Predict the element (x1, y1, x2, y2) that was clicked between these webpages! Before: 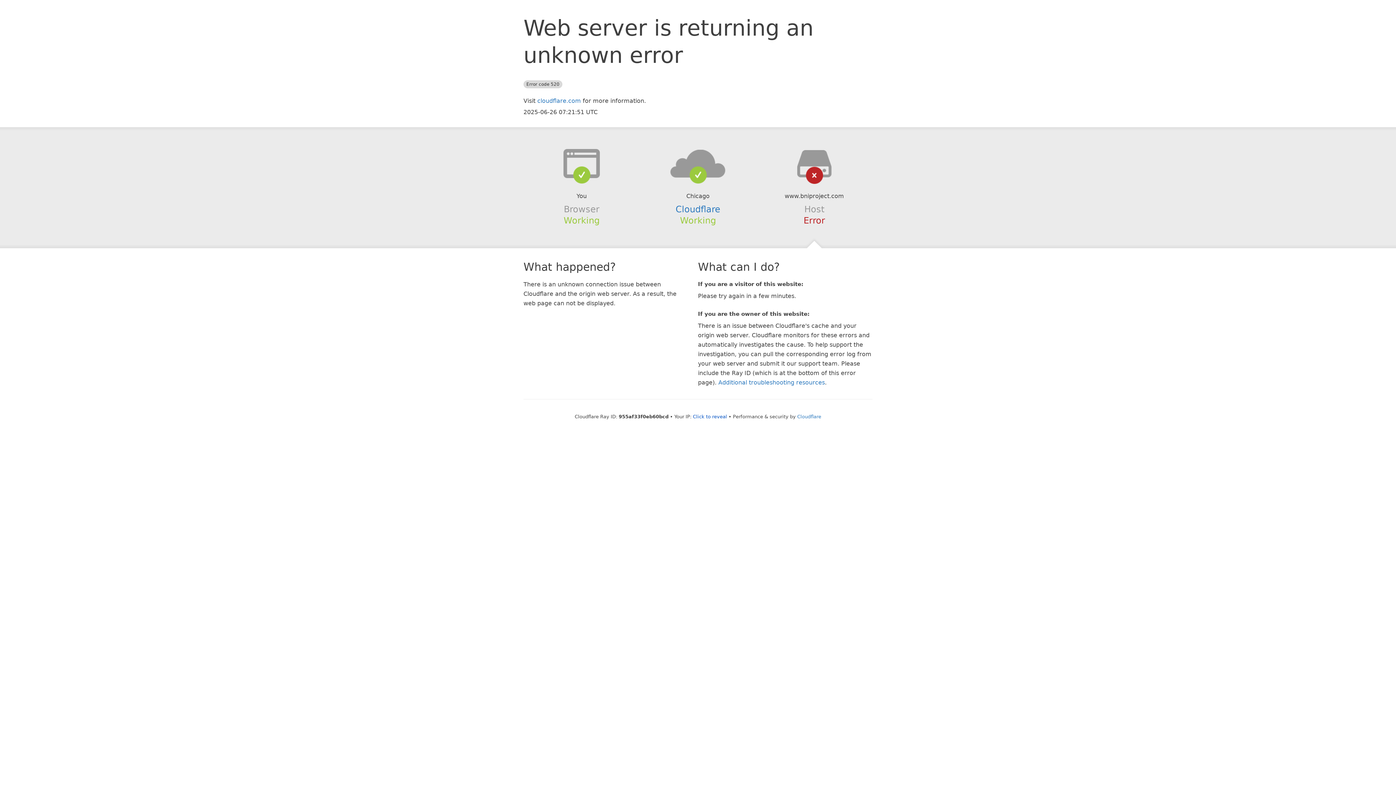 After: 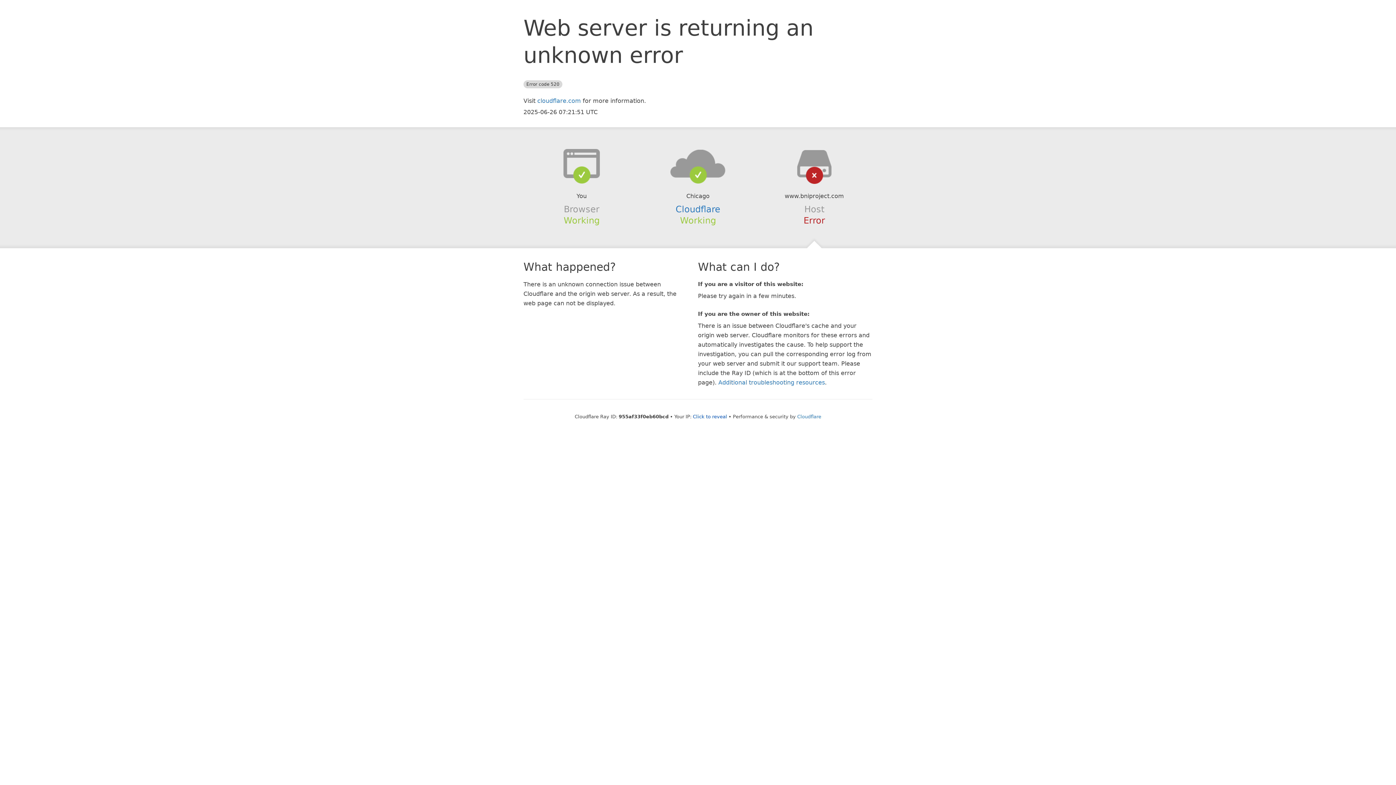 Action: bbox: (639, 148, 756, 178)